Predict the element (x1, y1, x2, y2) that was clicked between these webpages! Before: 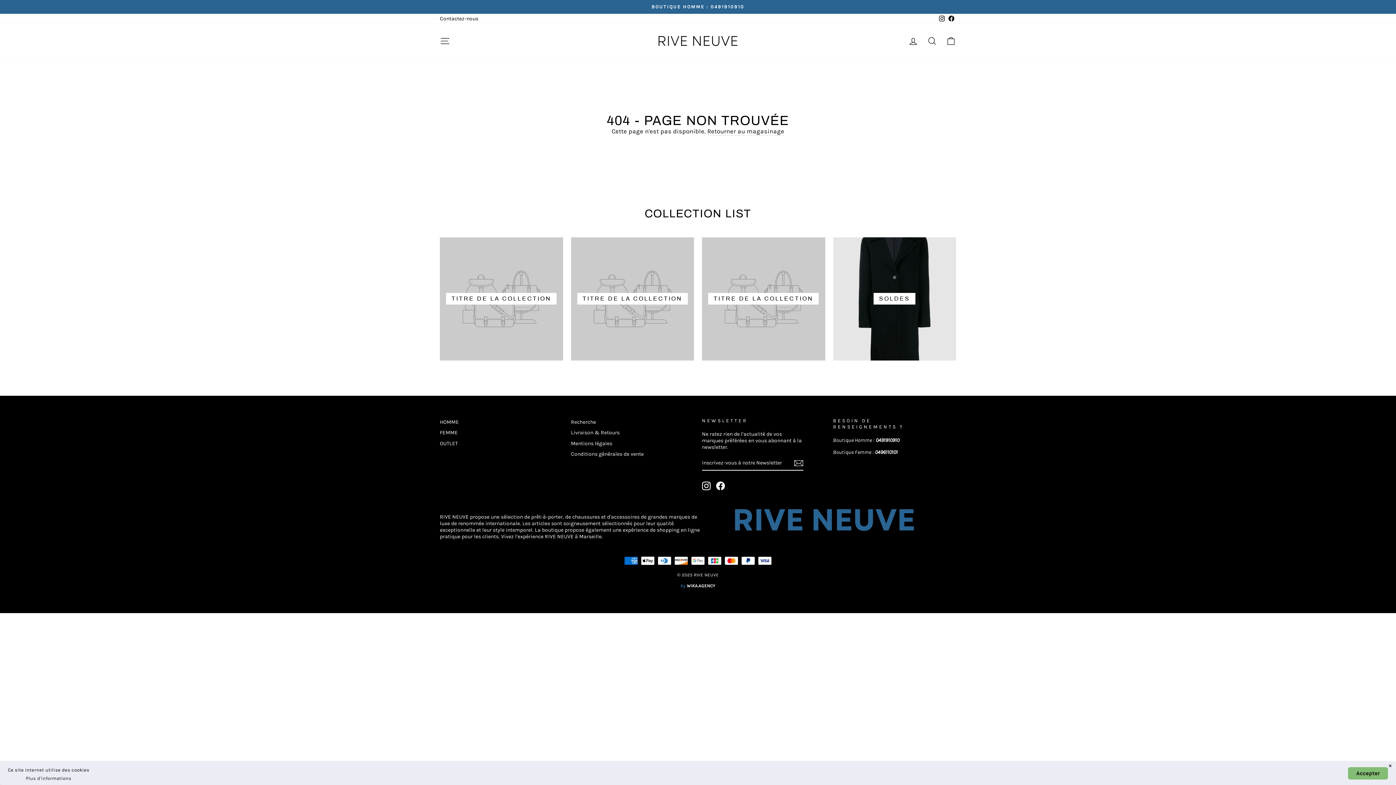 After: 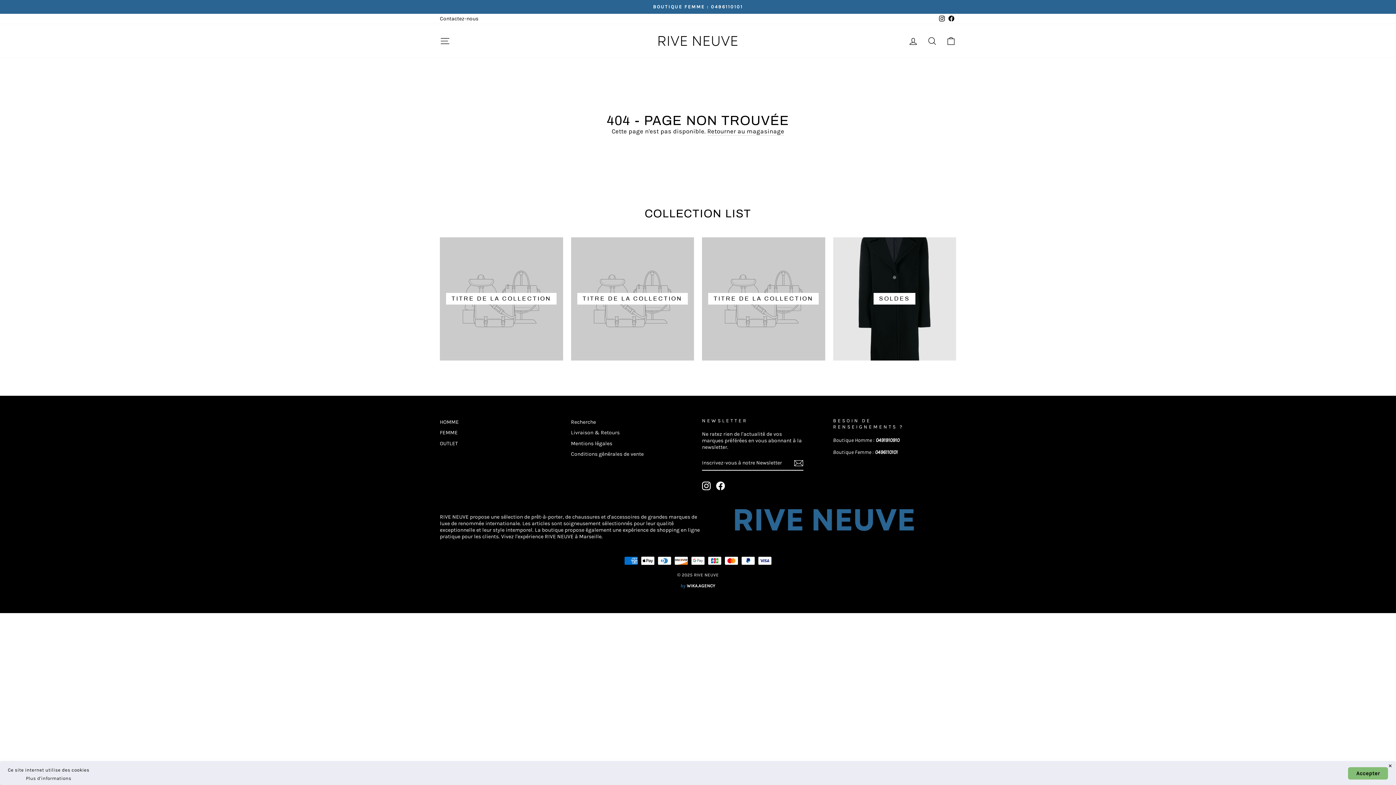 Action: label: TITRE DE LA COLLECTION bbox: (702, 237, 825, 360)